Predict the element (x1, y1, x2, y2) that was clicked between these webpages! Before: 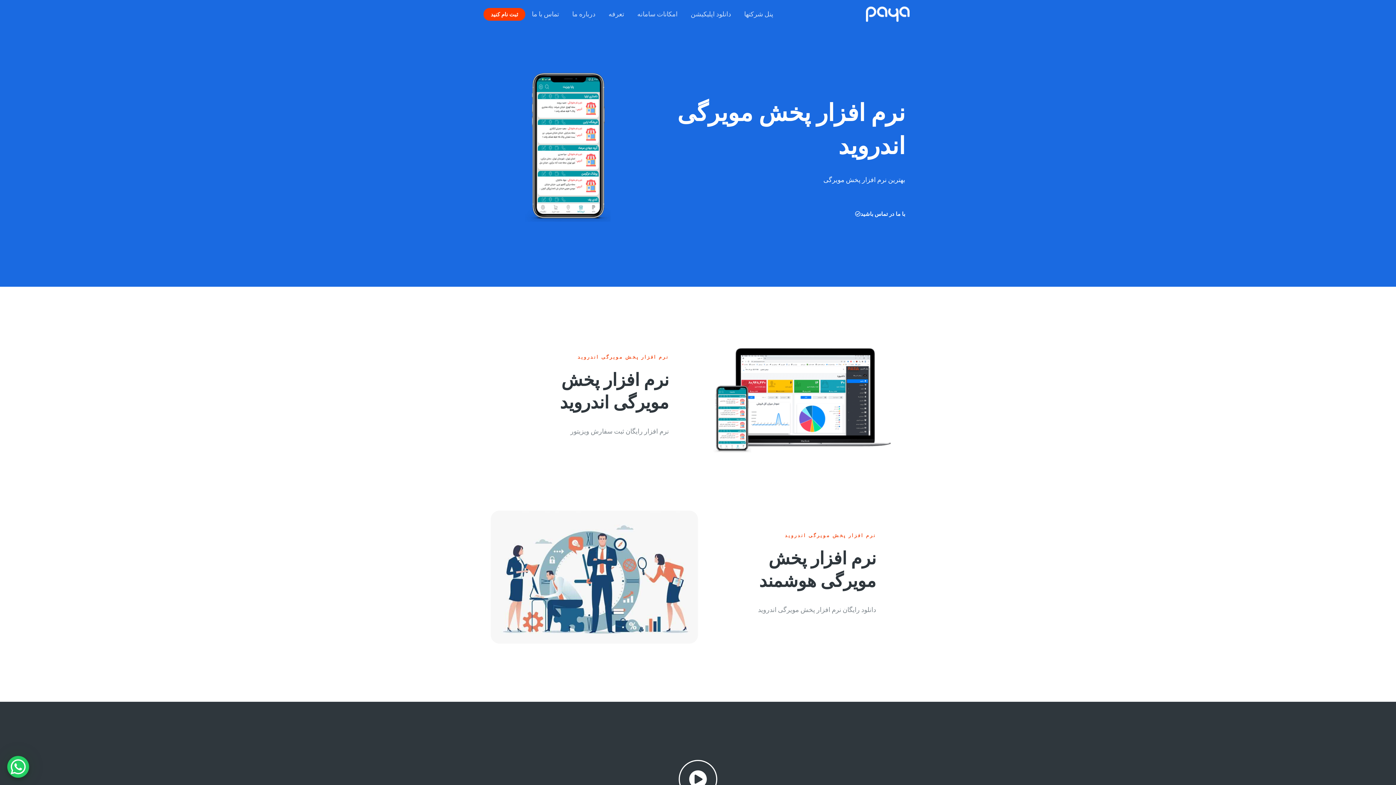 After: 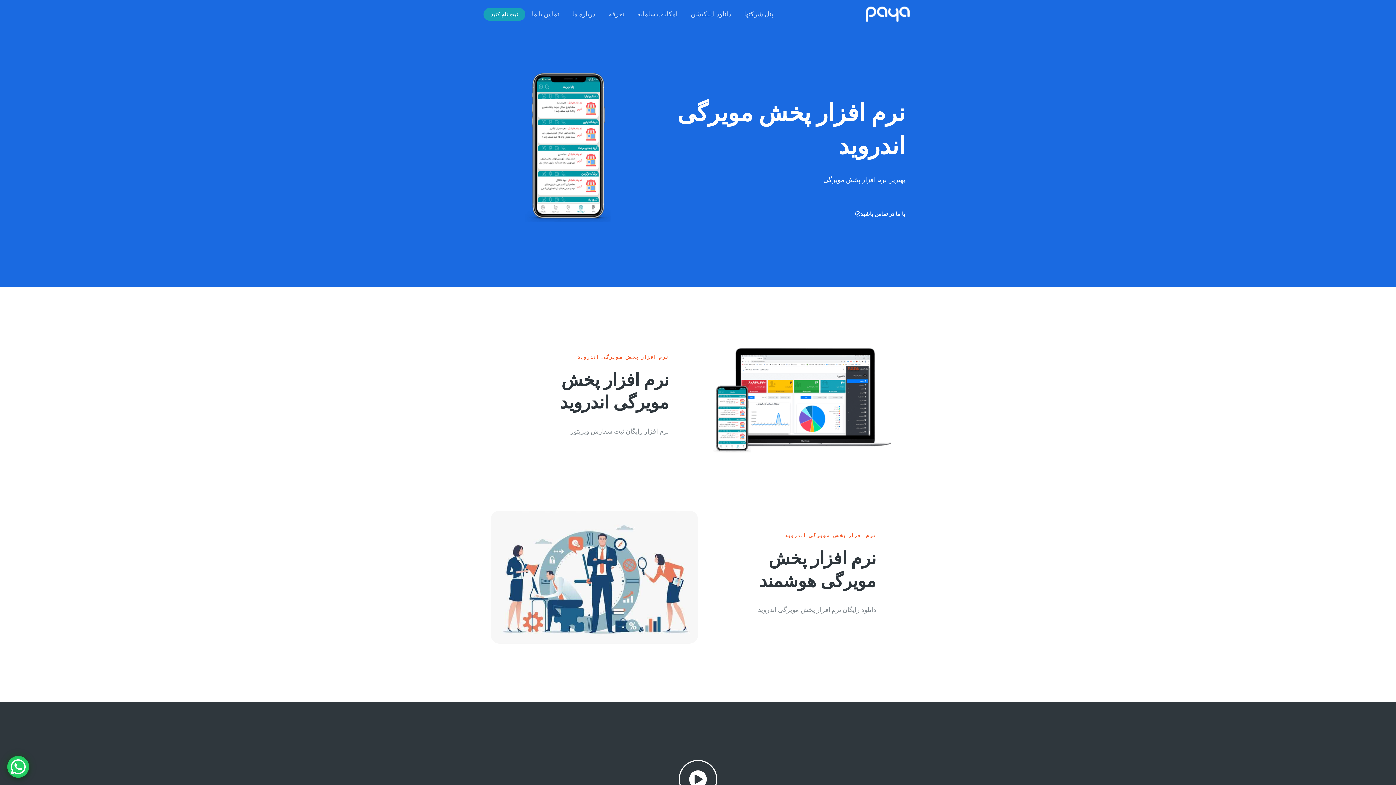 Action: bbox: (483, 7, 525, 20) label: ثبت نام کنید